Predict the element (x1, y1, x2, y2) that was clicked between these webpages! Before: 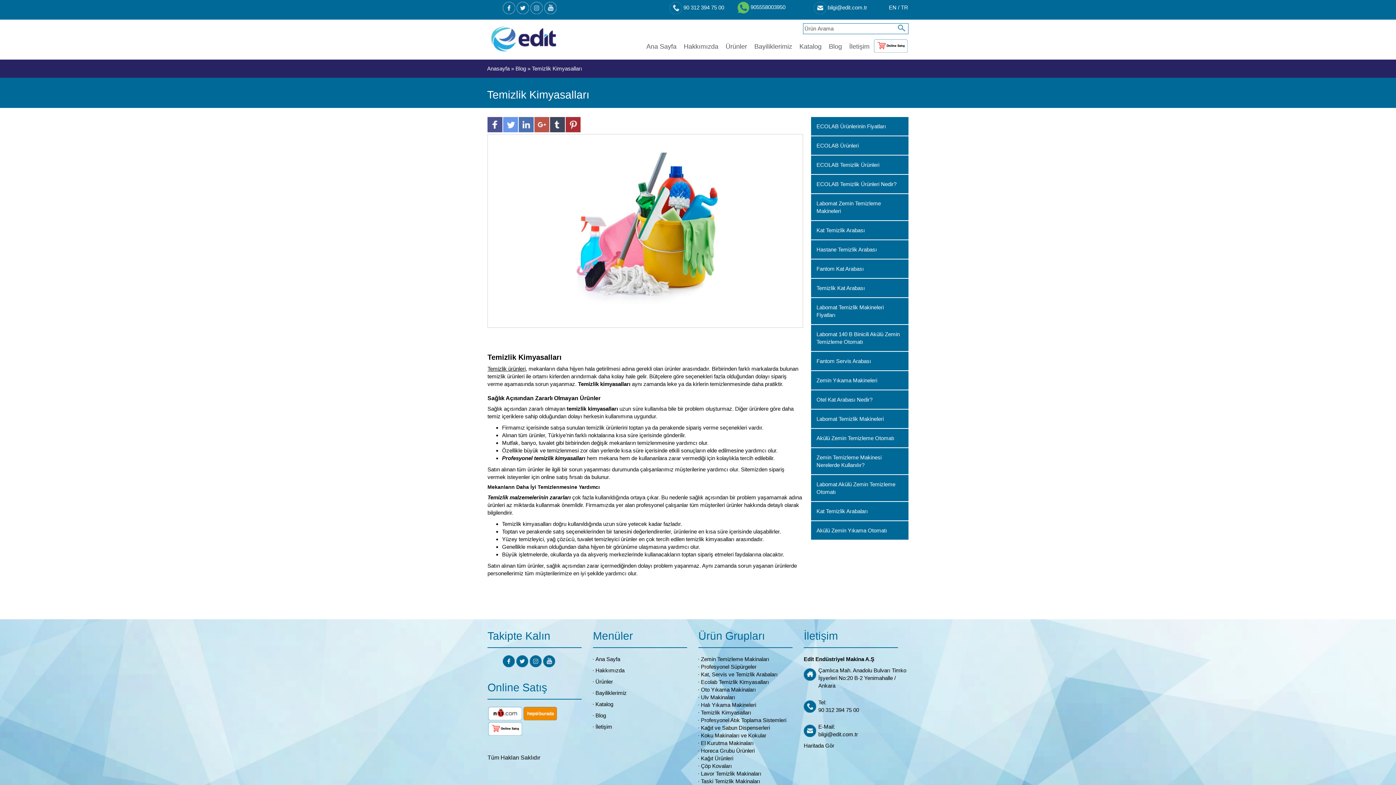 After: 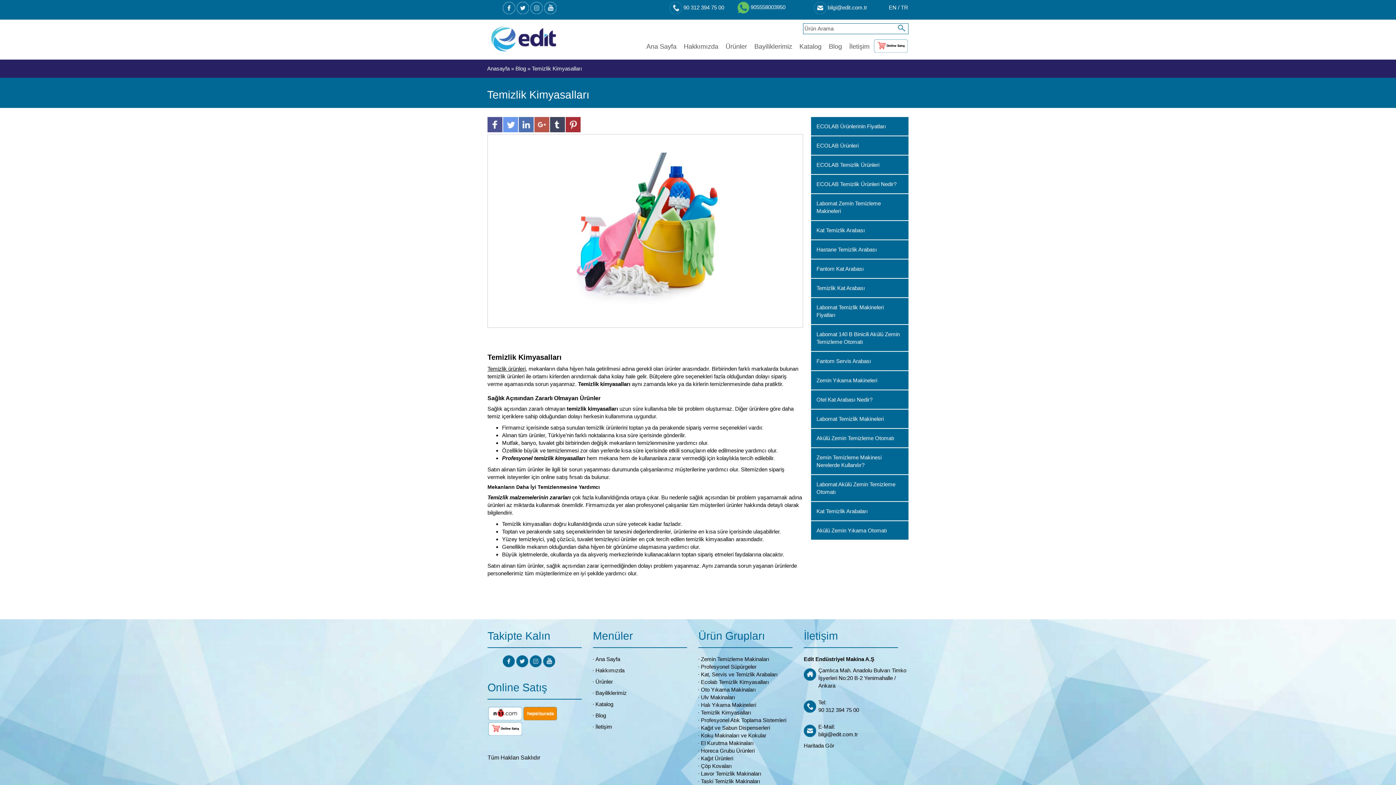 Action: bbox: (488, 724, 522, 730)